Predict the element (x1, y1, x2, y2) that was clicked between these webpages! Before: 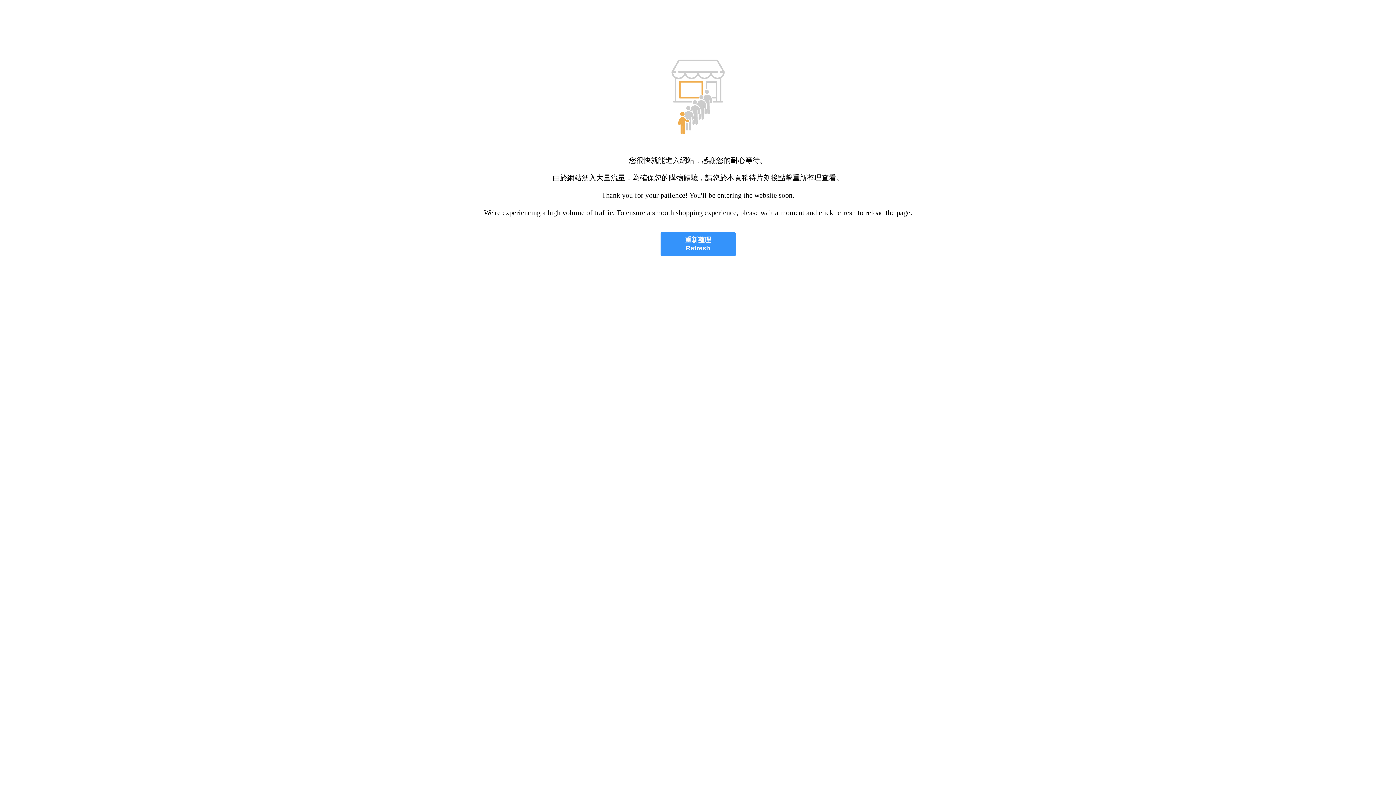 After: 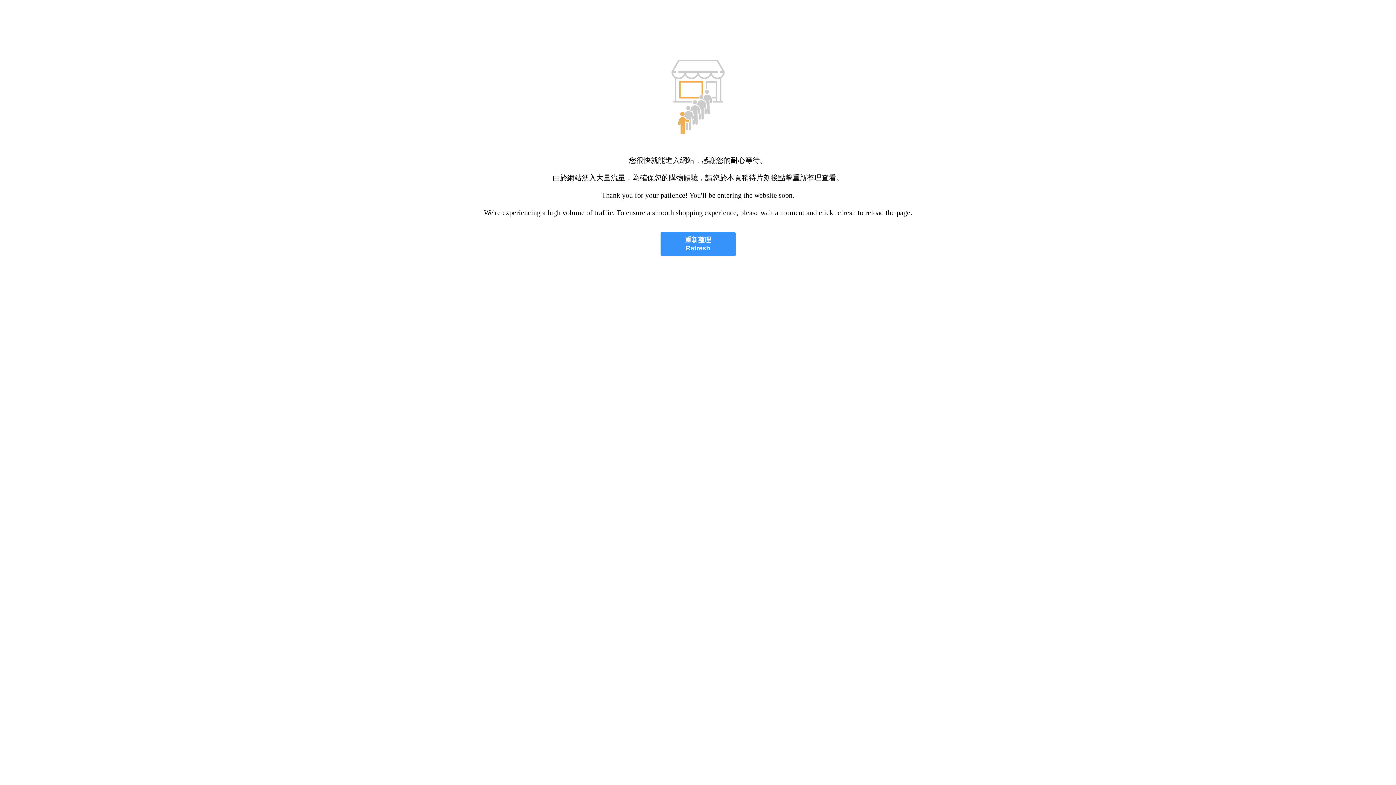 Action: label: 重新整理
Refresh bbox: (660, 232, 735, 256)